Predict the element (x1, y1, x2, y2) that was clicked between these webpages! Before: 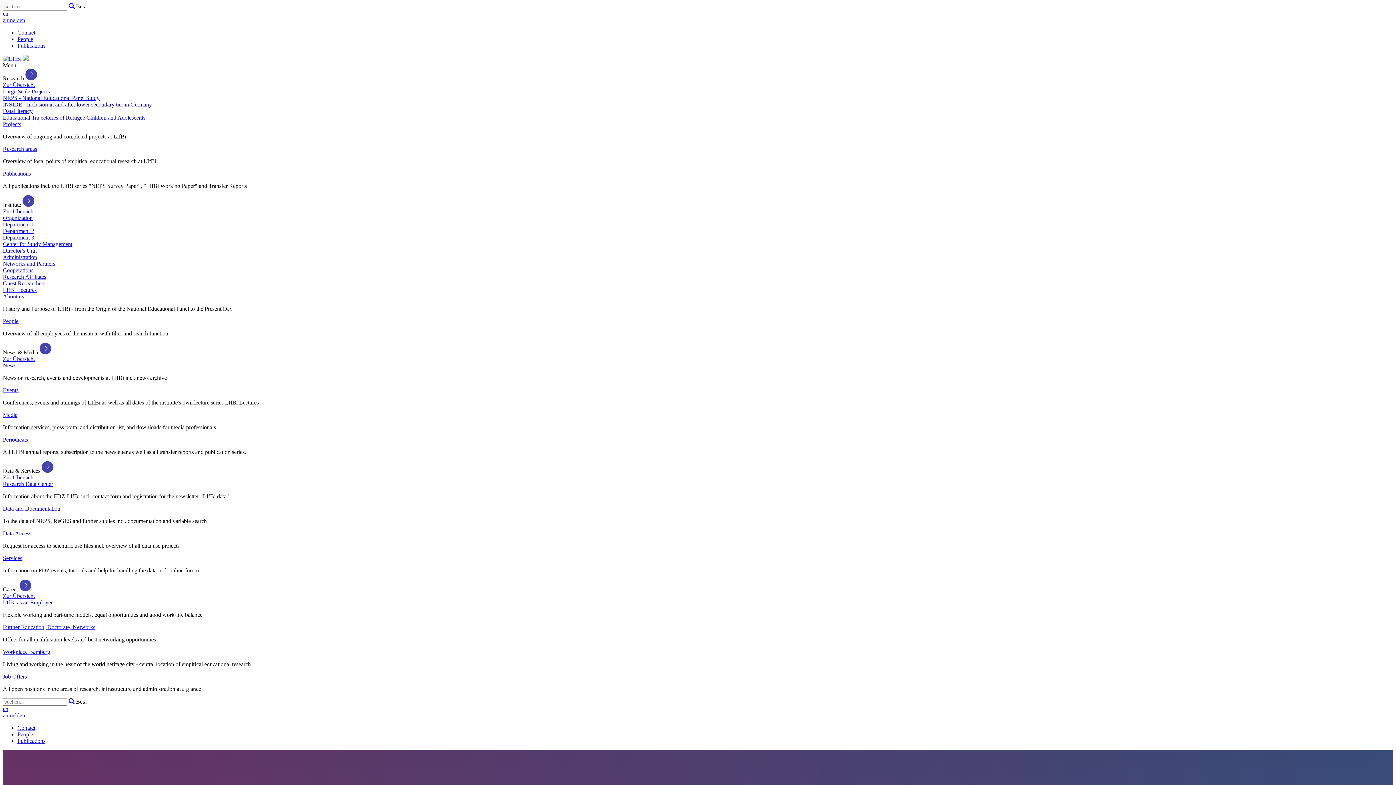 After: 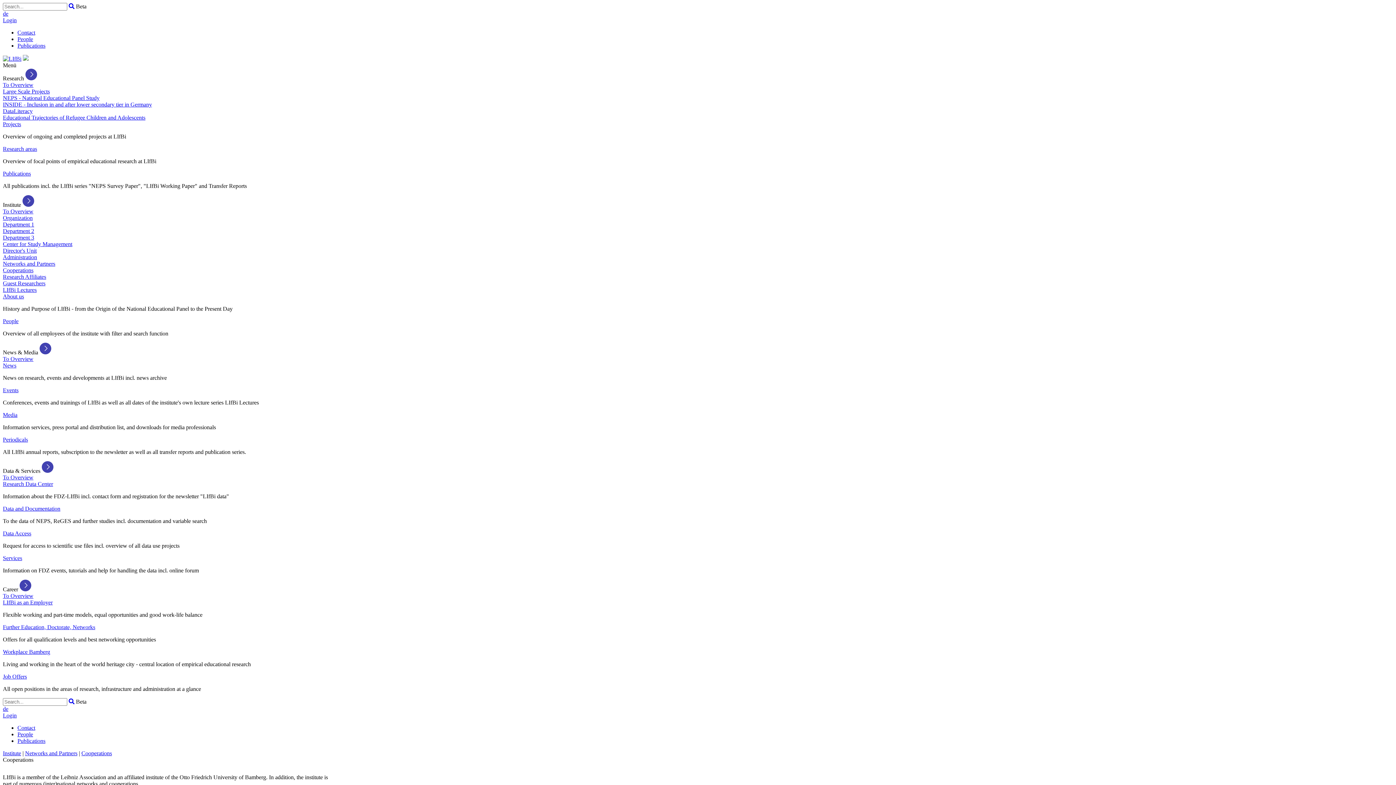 Action: label: Cooperations bbox: (2, 267, 33, 273)